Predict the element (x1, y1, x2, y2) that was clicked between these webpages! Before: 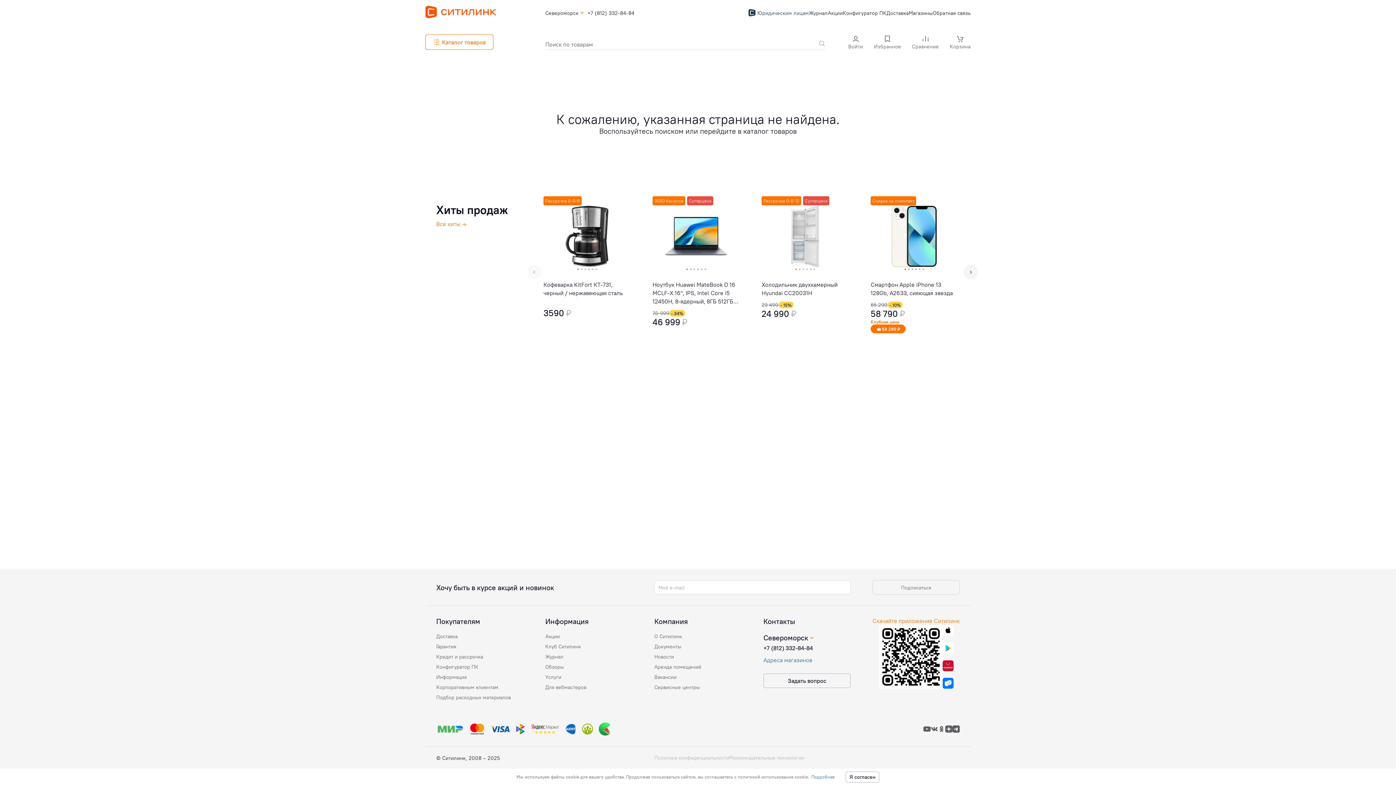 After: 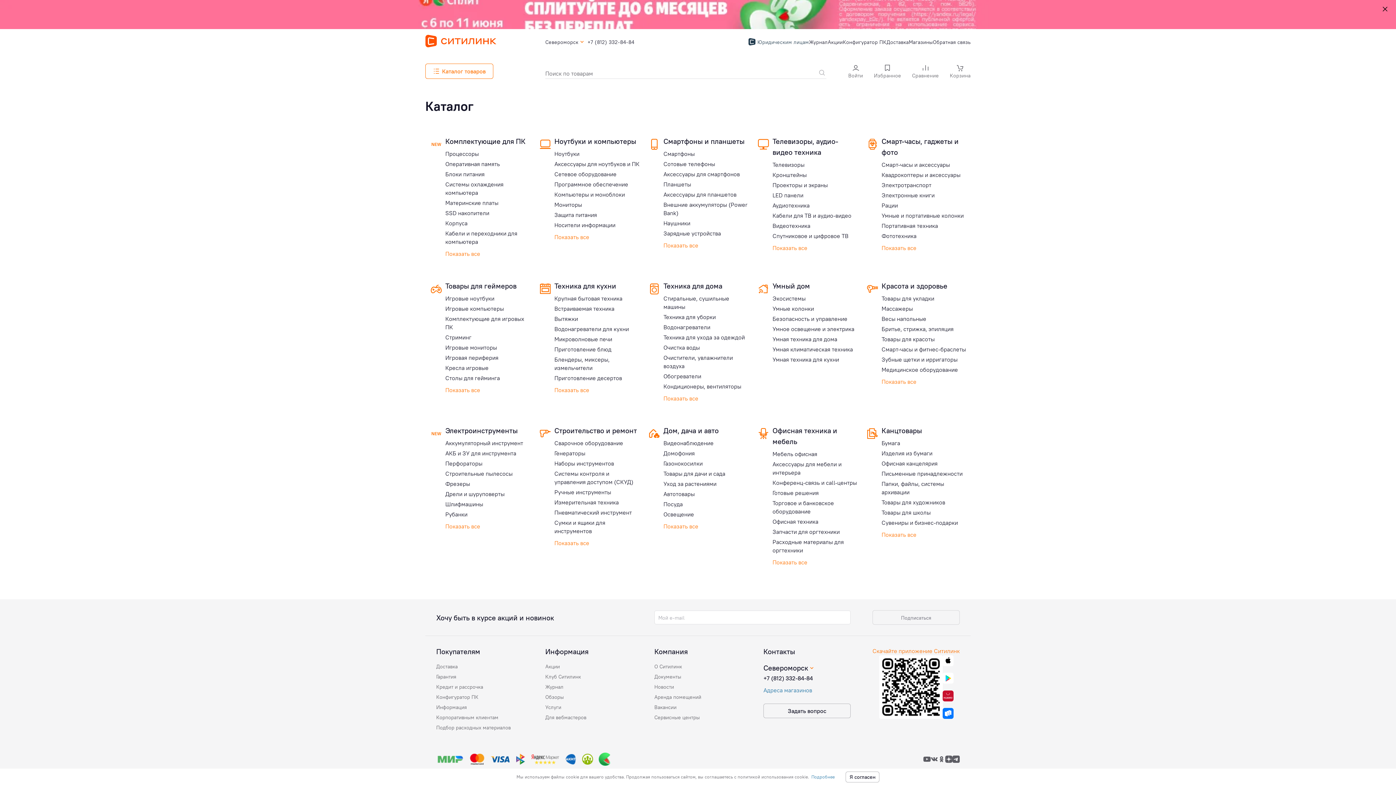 Action: label: каталог товаров bbox: (743, 126, 796, 135)